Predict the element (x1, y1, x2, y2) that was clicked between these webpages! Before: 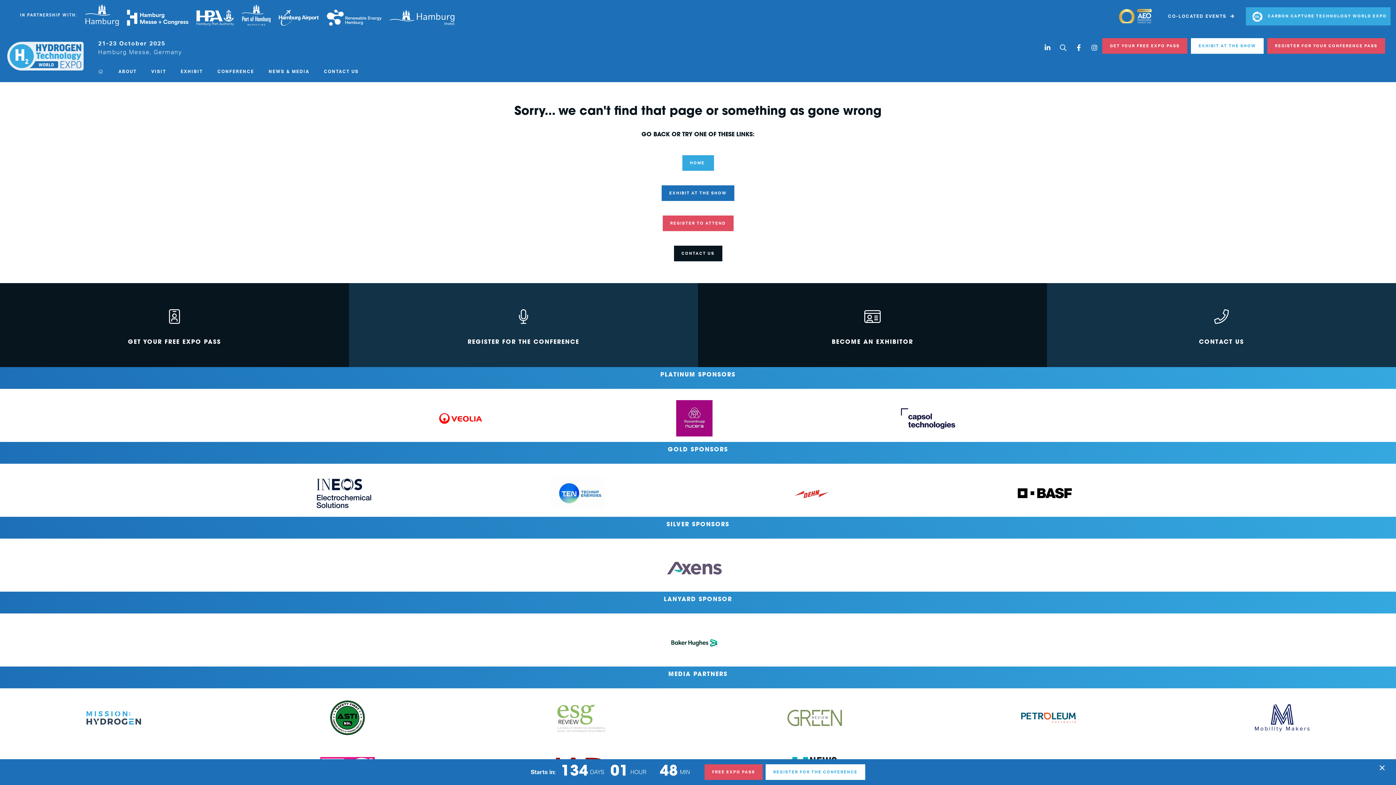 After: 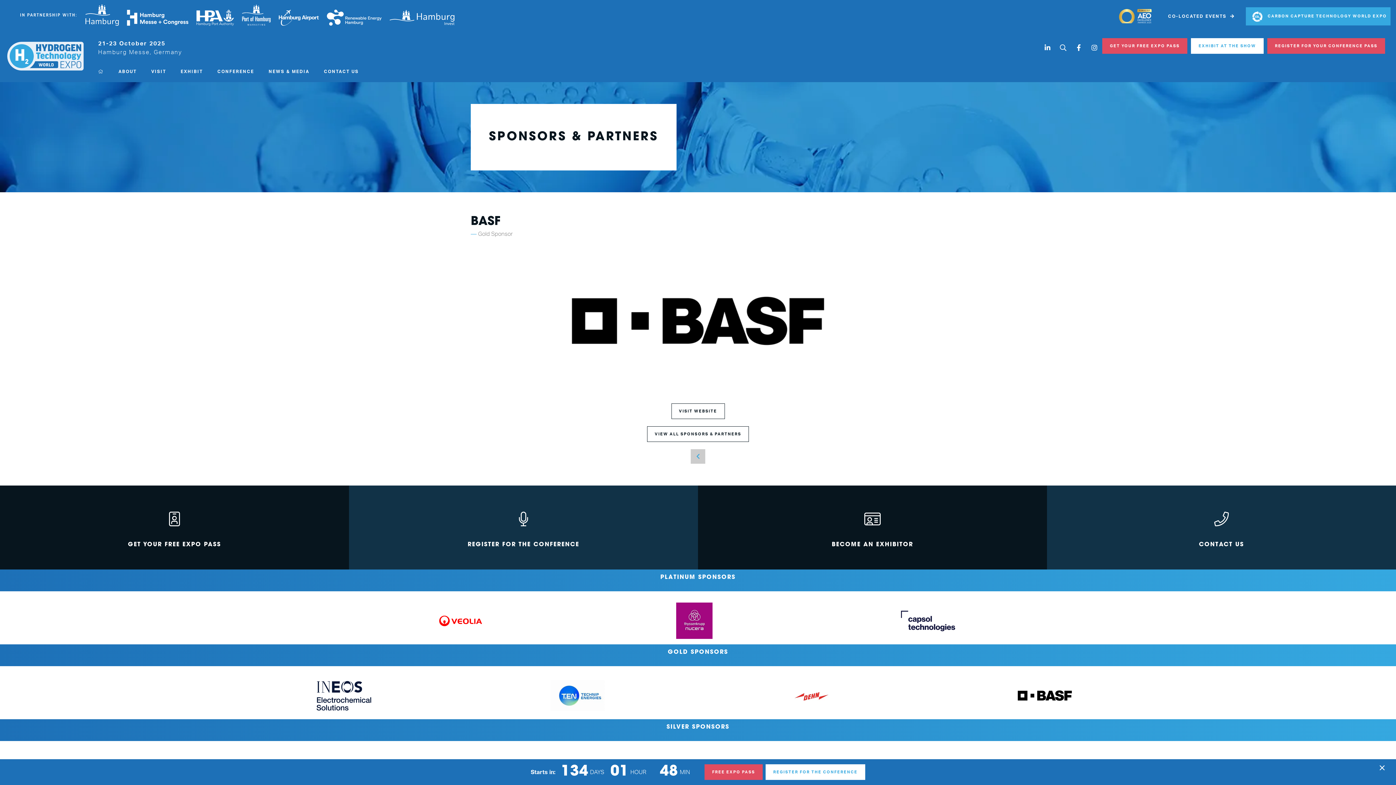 Action: bbox: (1017, 475, 1072, 511)